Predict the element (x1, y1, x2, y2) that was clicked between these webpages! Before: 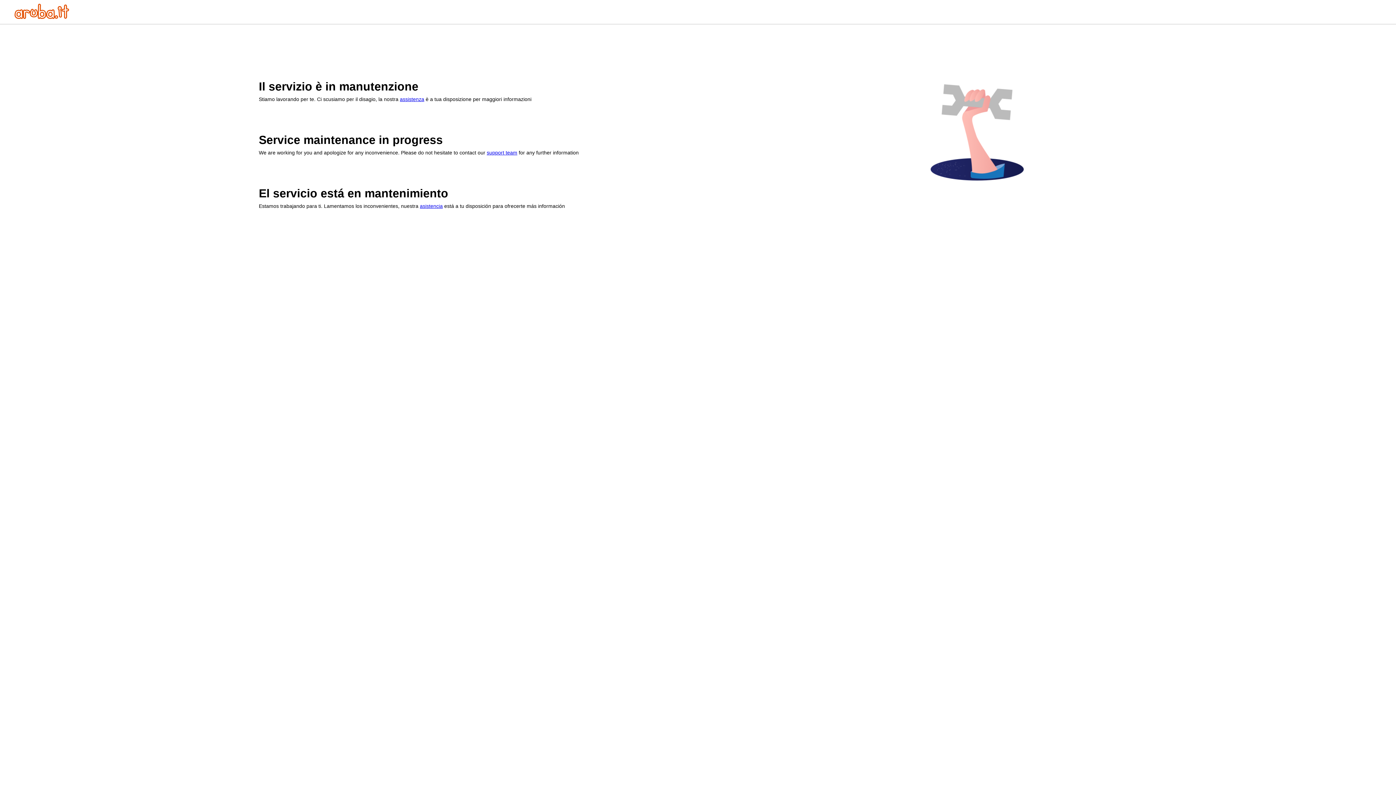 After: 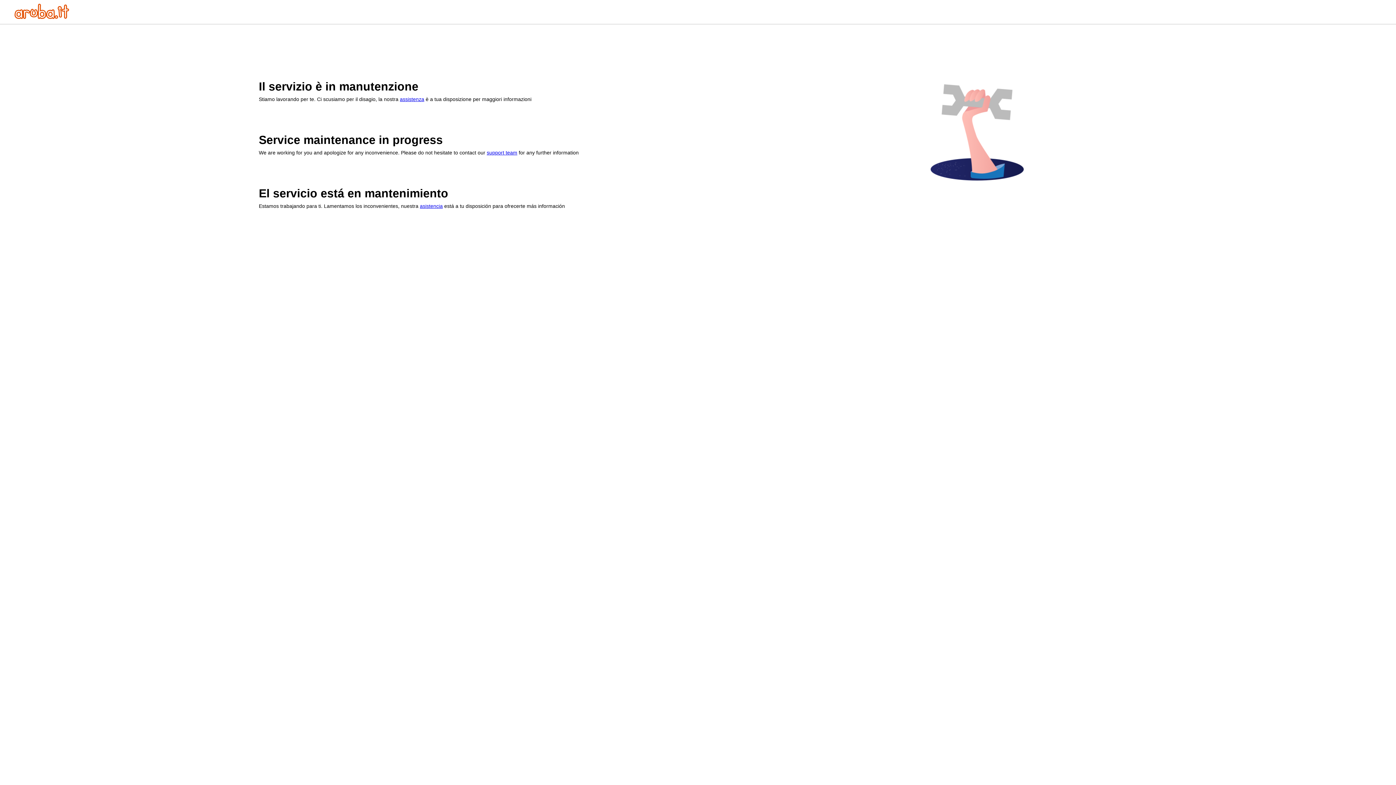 Action: bbox: (420, 203, 442, 209) label: asistencia